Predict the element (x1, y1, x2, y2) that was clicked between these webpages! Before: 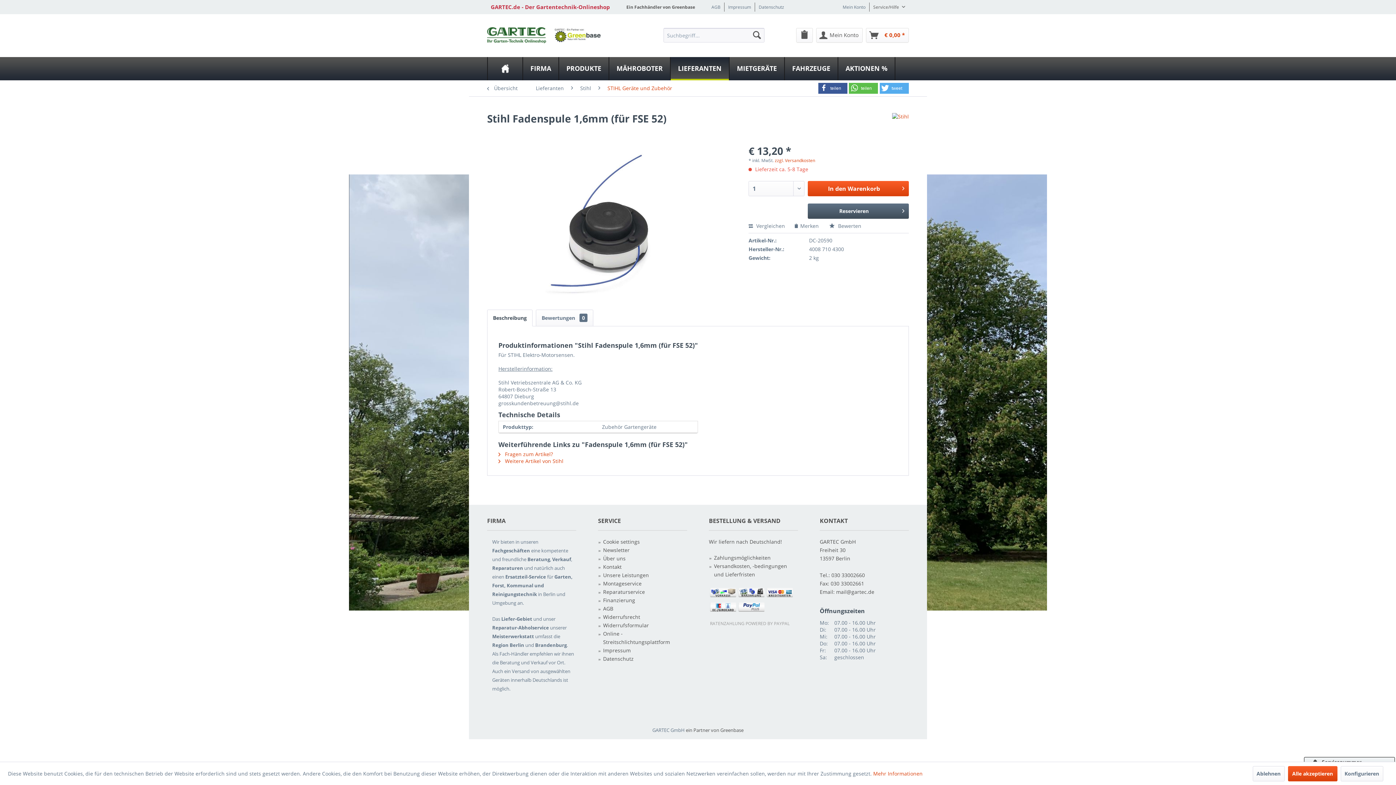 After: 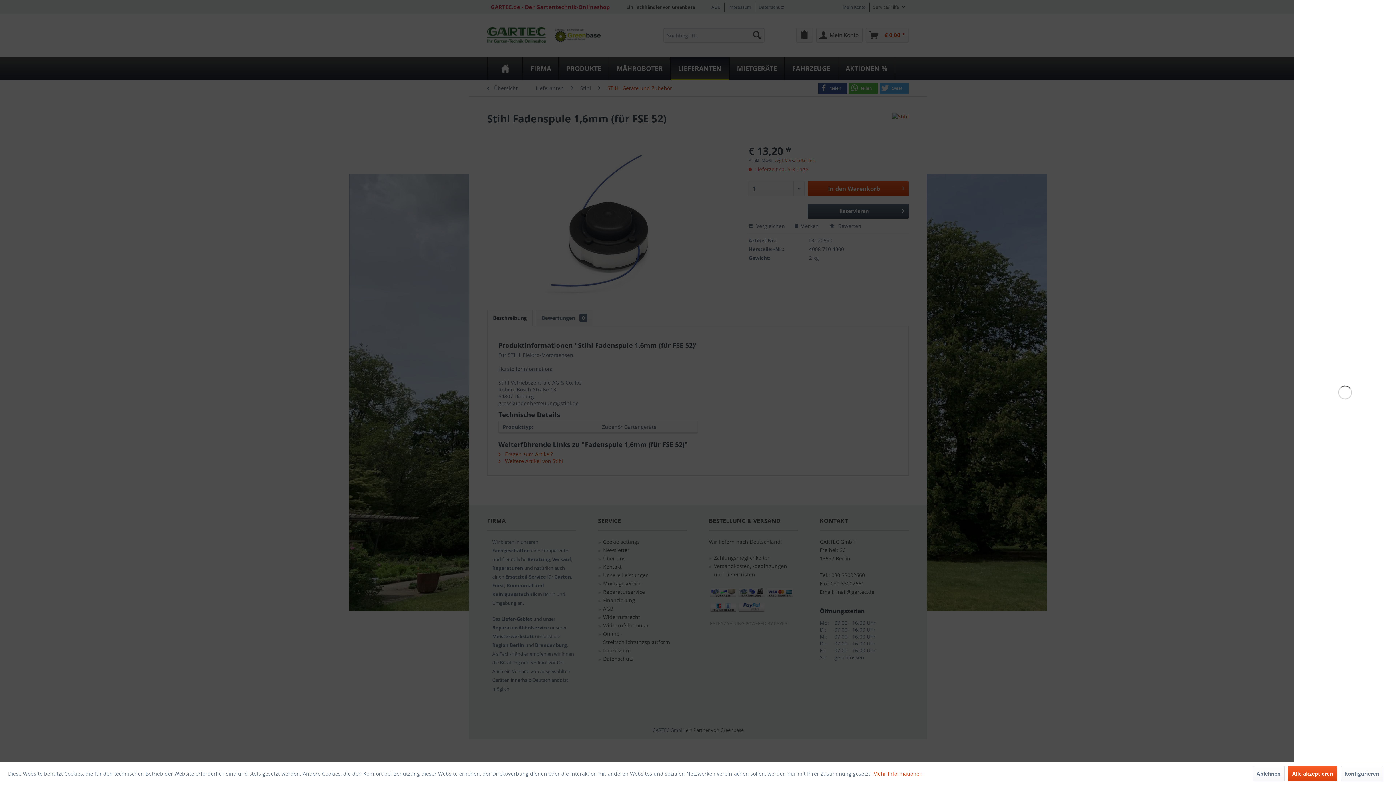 Action: label: Warenkorb bbox: (866, 28, 909, 42)